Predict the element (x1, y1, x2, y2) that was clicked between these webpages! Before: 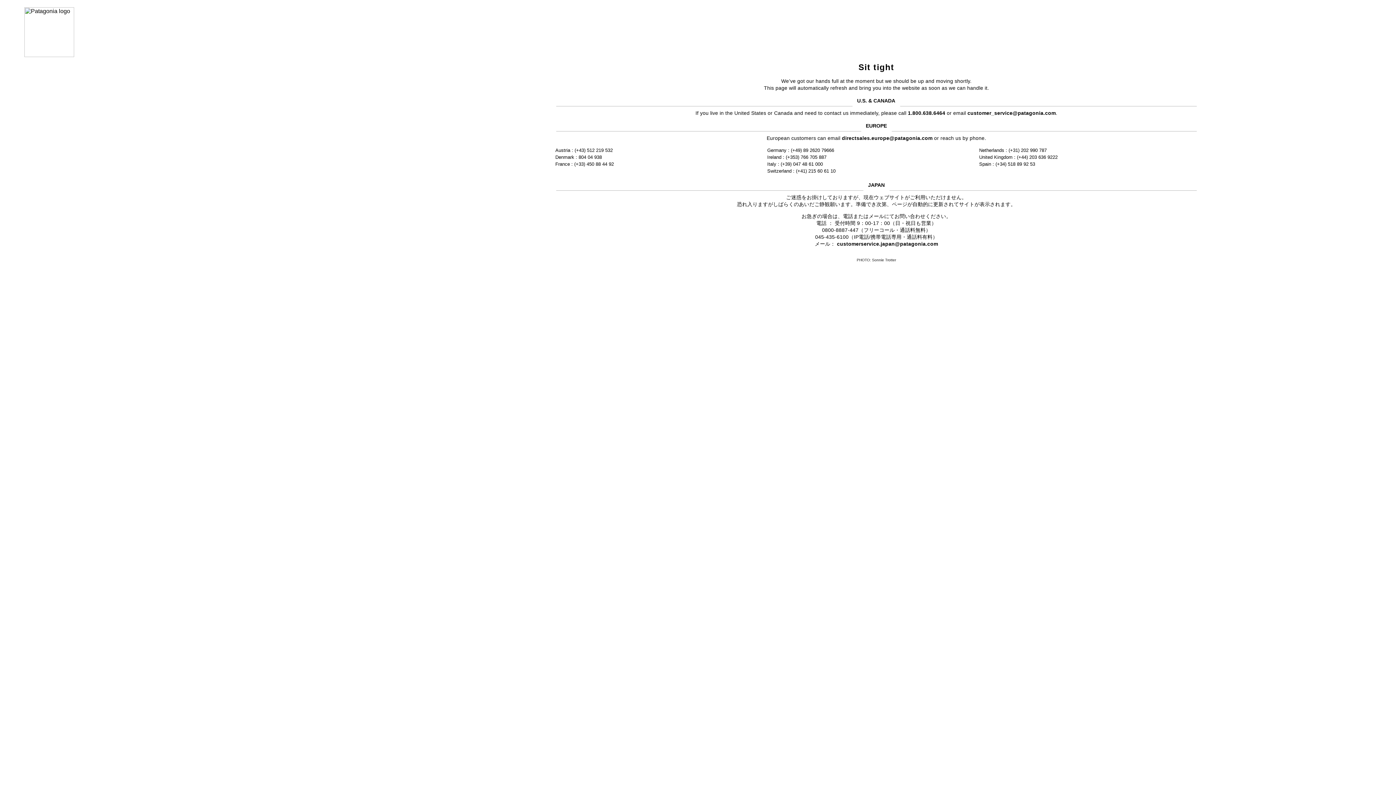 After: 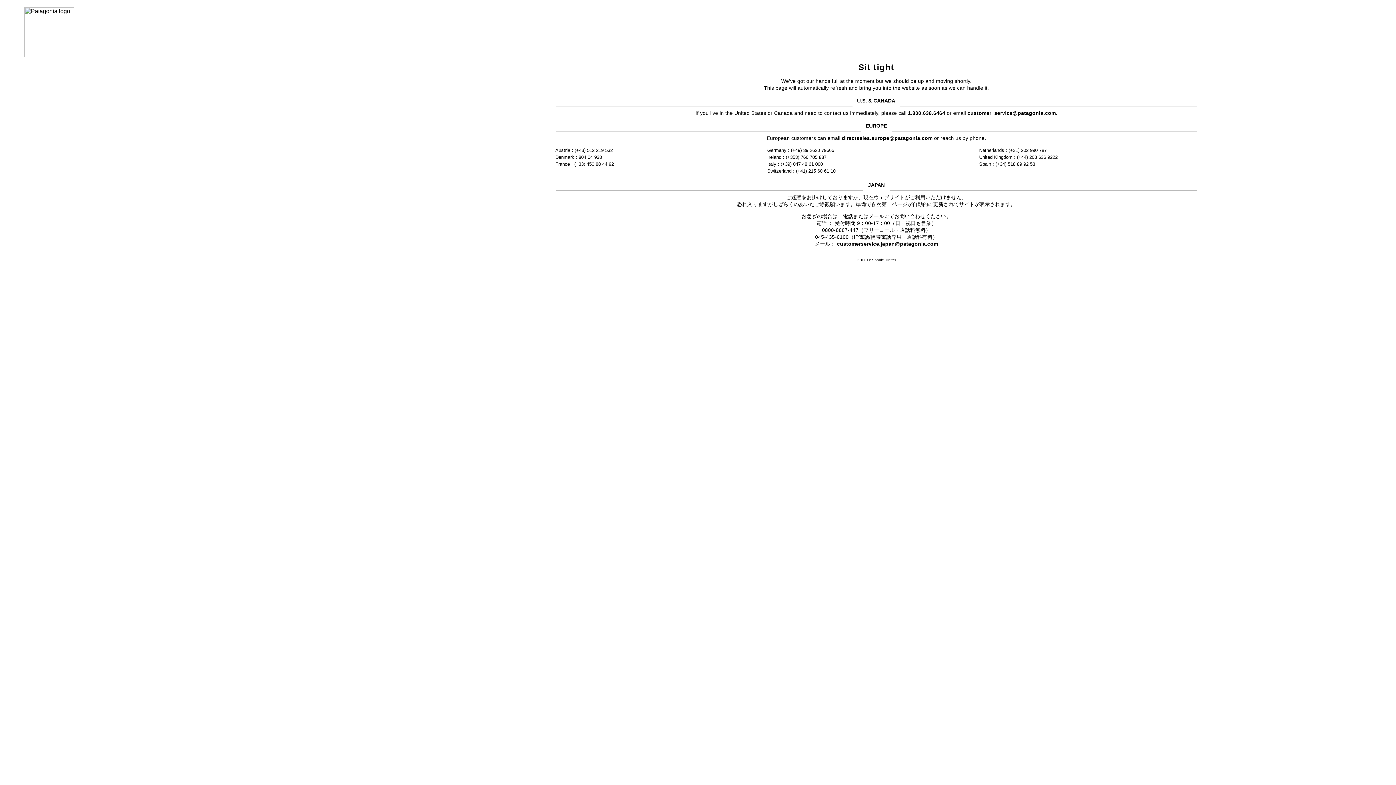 Action: label: customer_service@patagonia.com bbox: (967, 110, 1056, 115)